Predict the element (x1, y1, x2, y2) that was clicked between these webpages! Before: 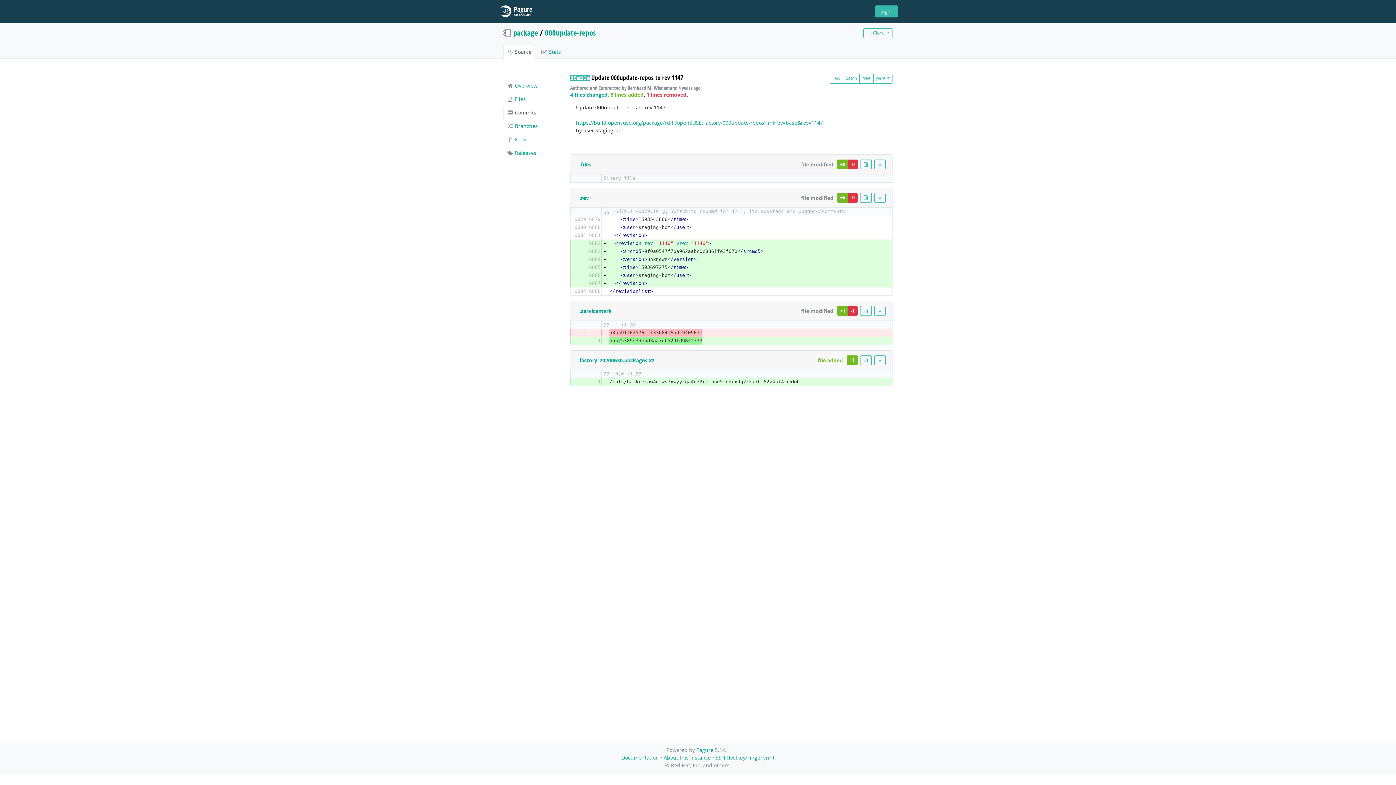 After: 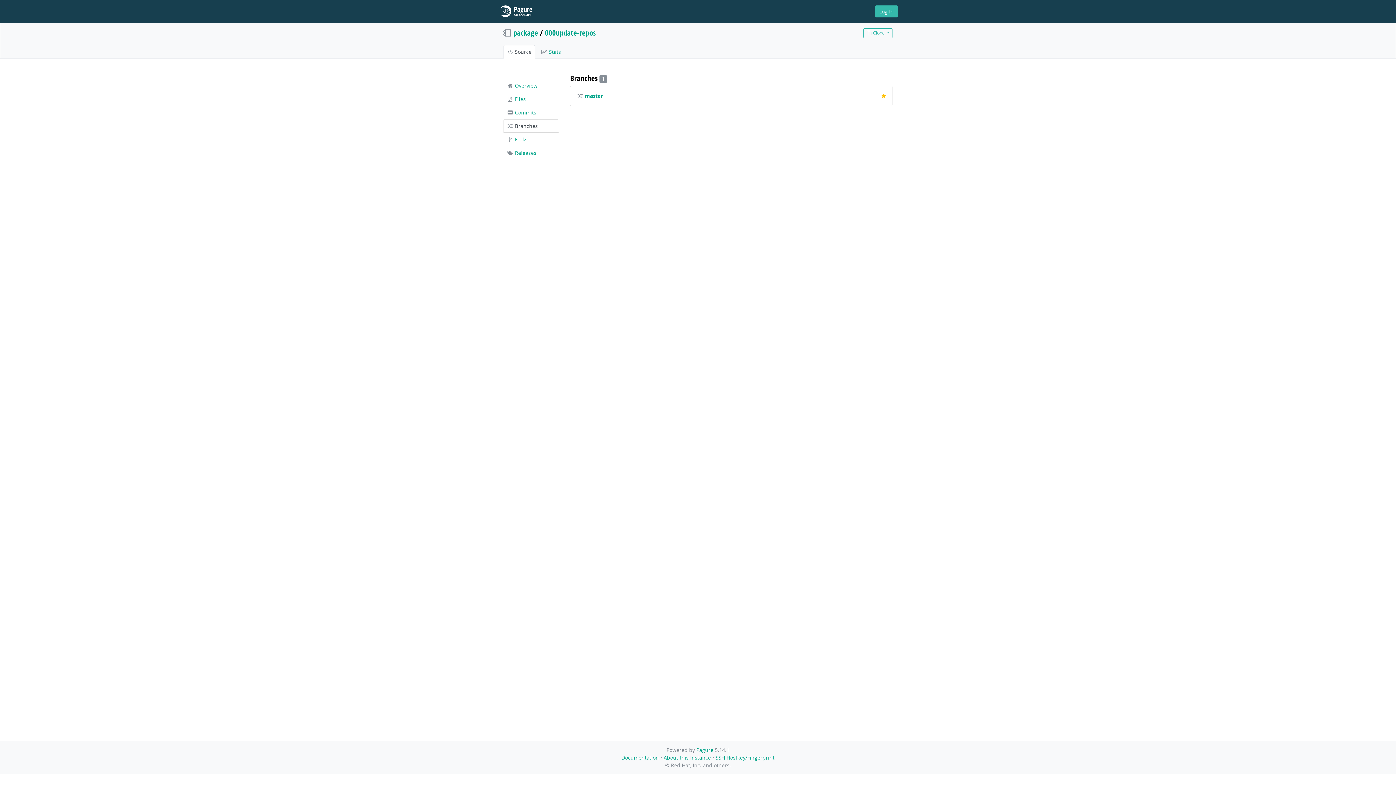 Action: label:  Branches bbox: (503, 119, 559, 132)